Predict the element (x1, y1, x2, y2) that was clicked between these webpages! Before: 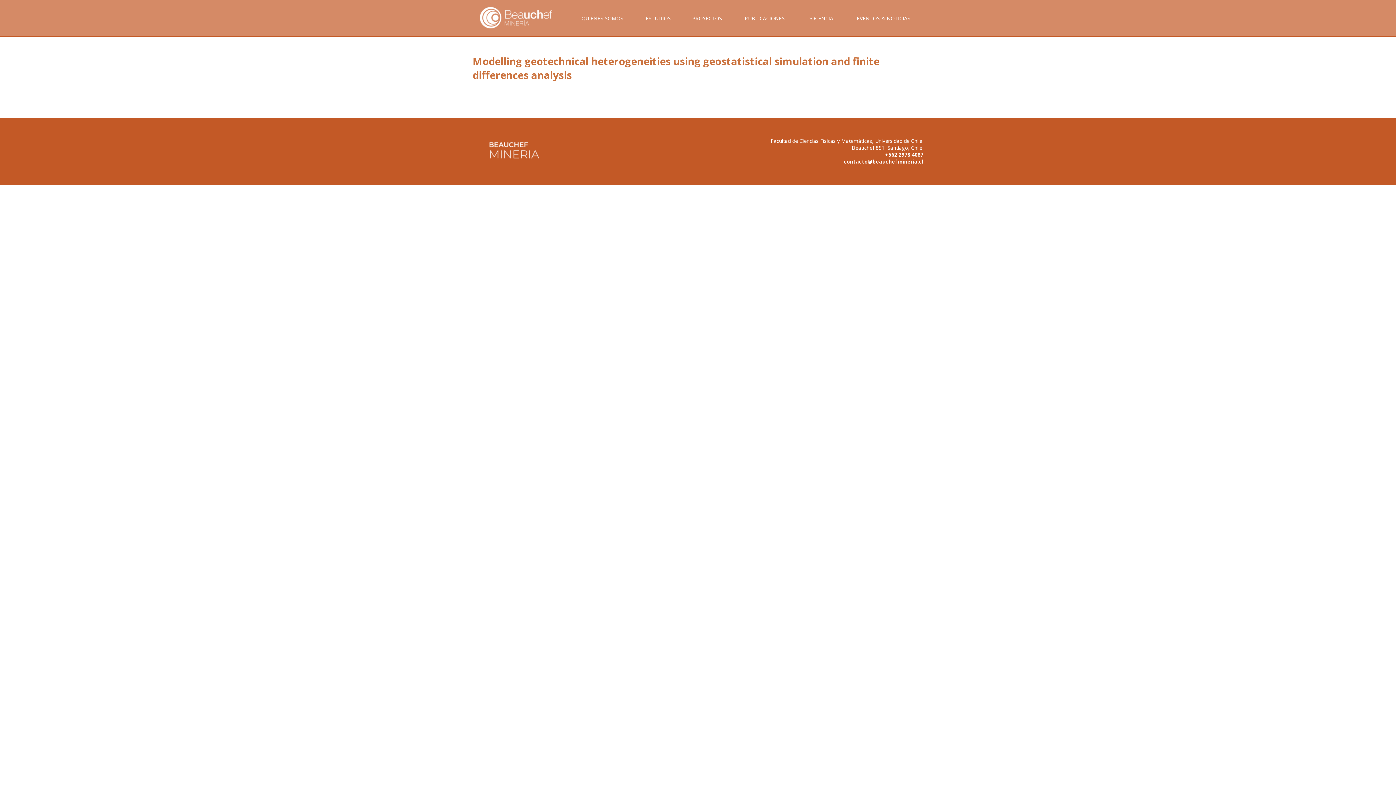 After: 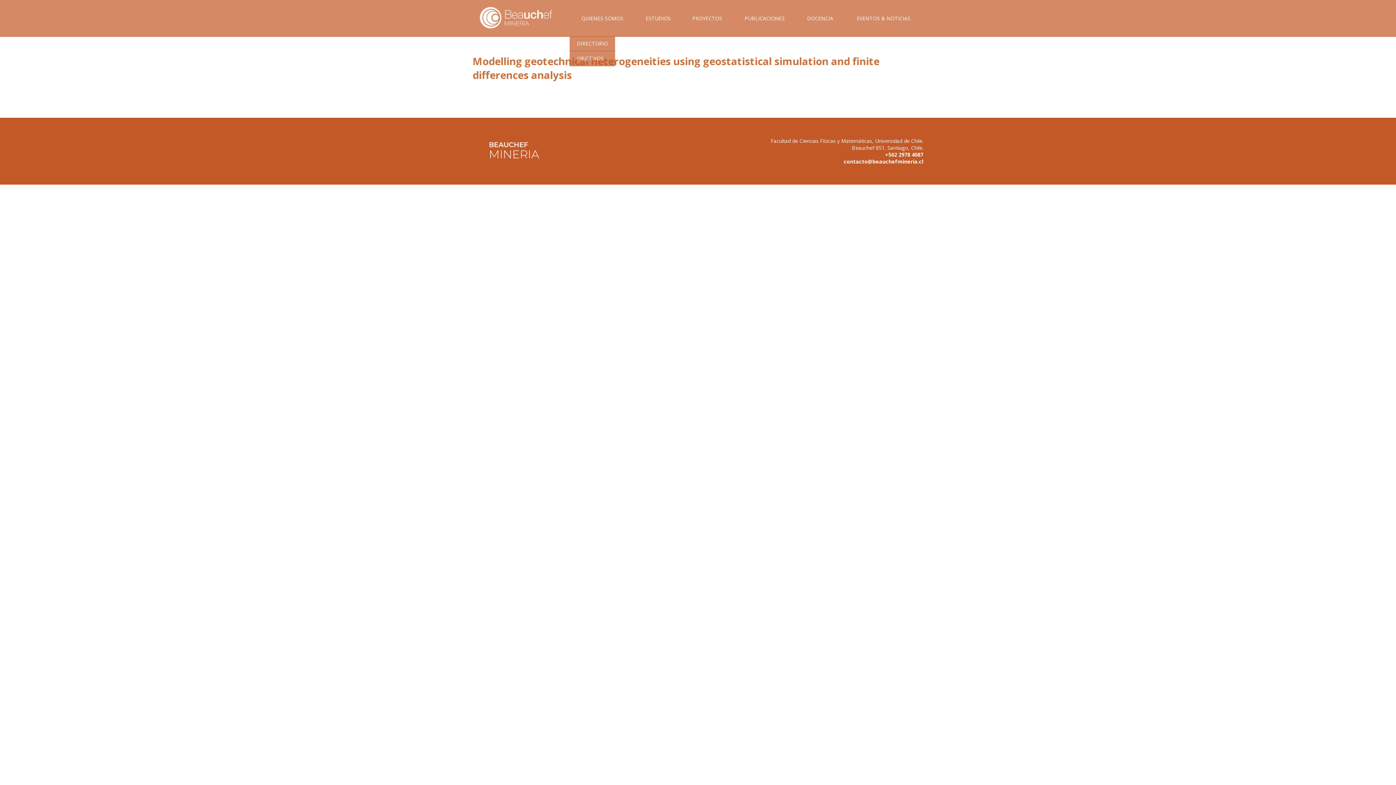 Action: label: QUIENES SOMOS bbox: (569, 14, 635, 36)